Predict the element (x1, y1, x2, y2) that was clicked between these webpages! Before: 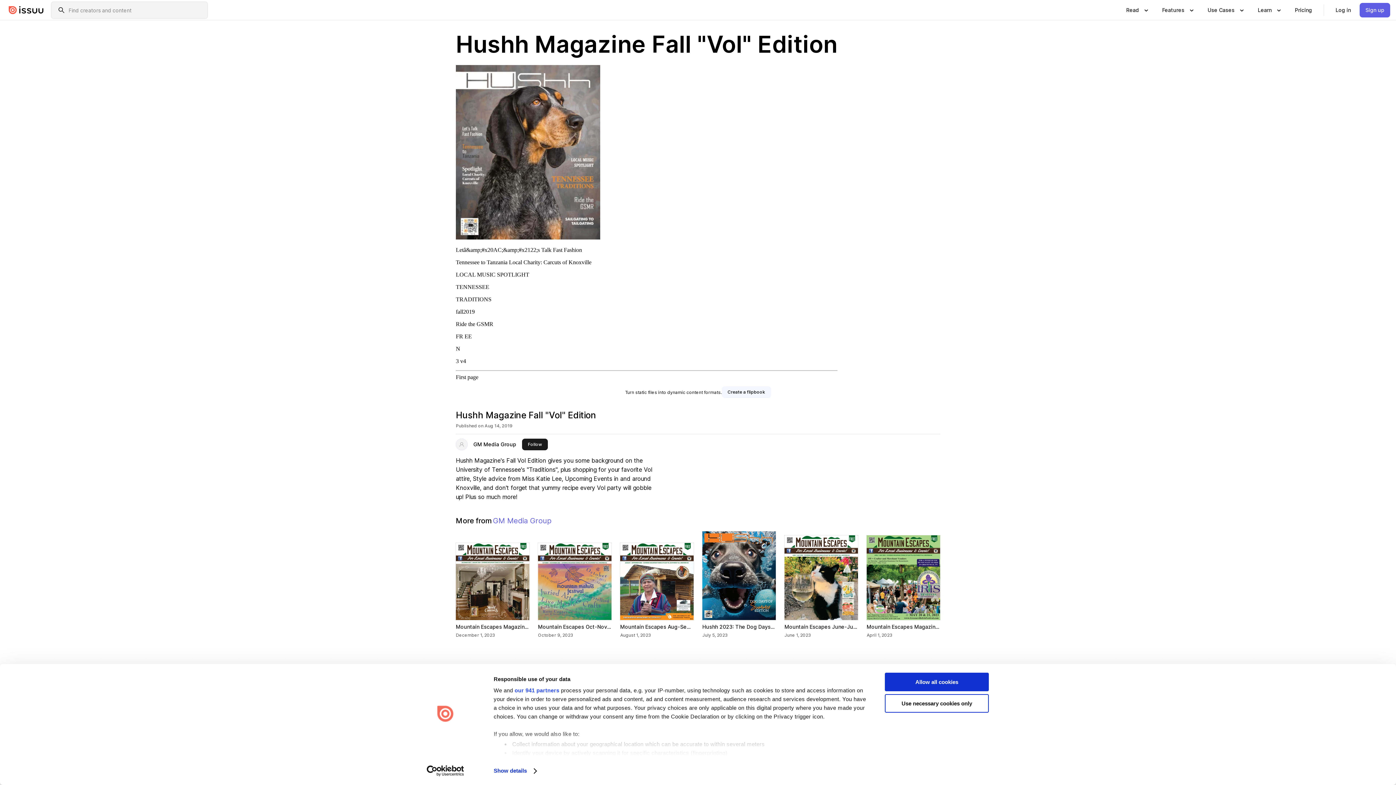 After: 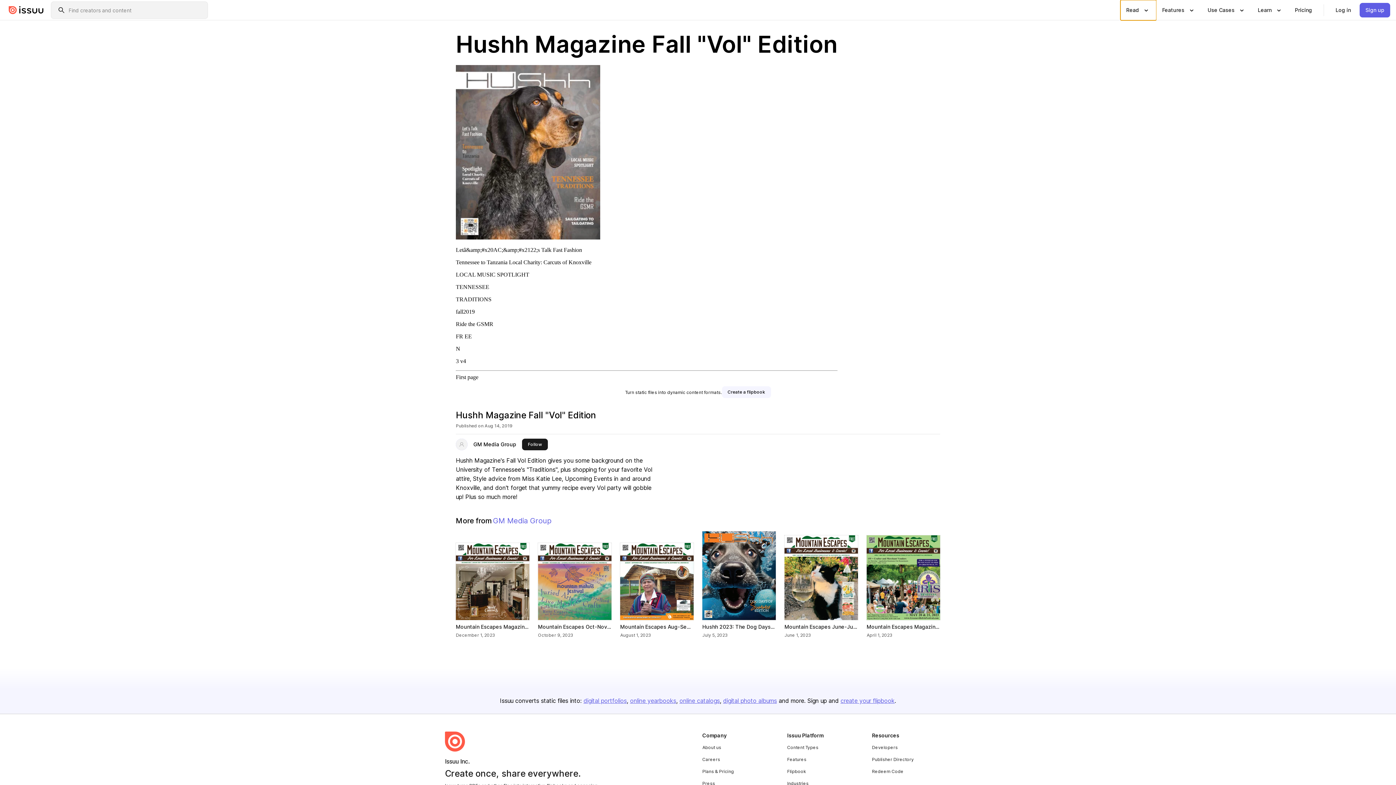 Action: bbox: (1120, 0, 1156, 20) label: Show submenu for "Read" section
Read